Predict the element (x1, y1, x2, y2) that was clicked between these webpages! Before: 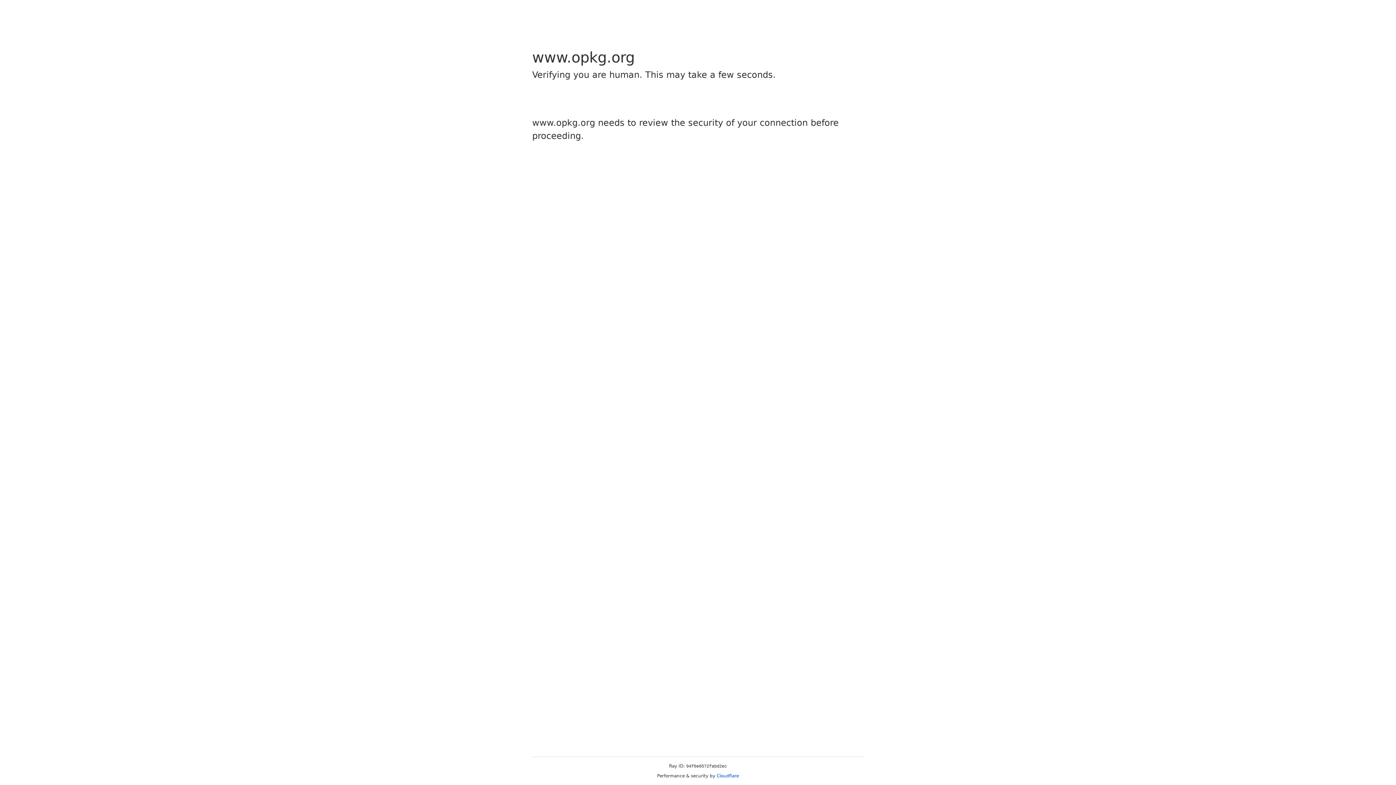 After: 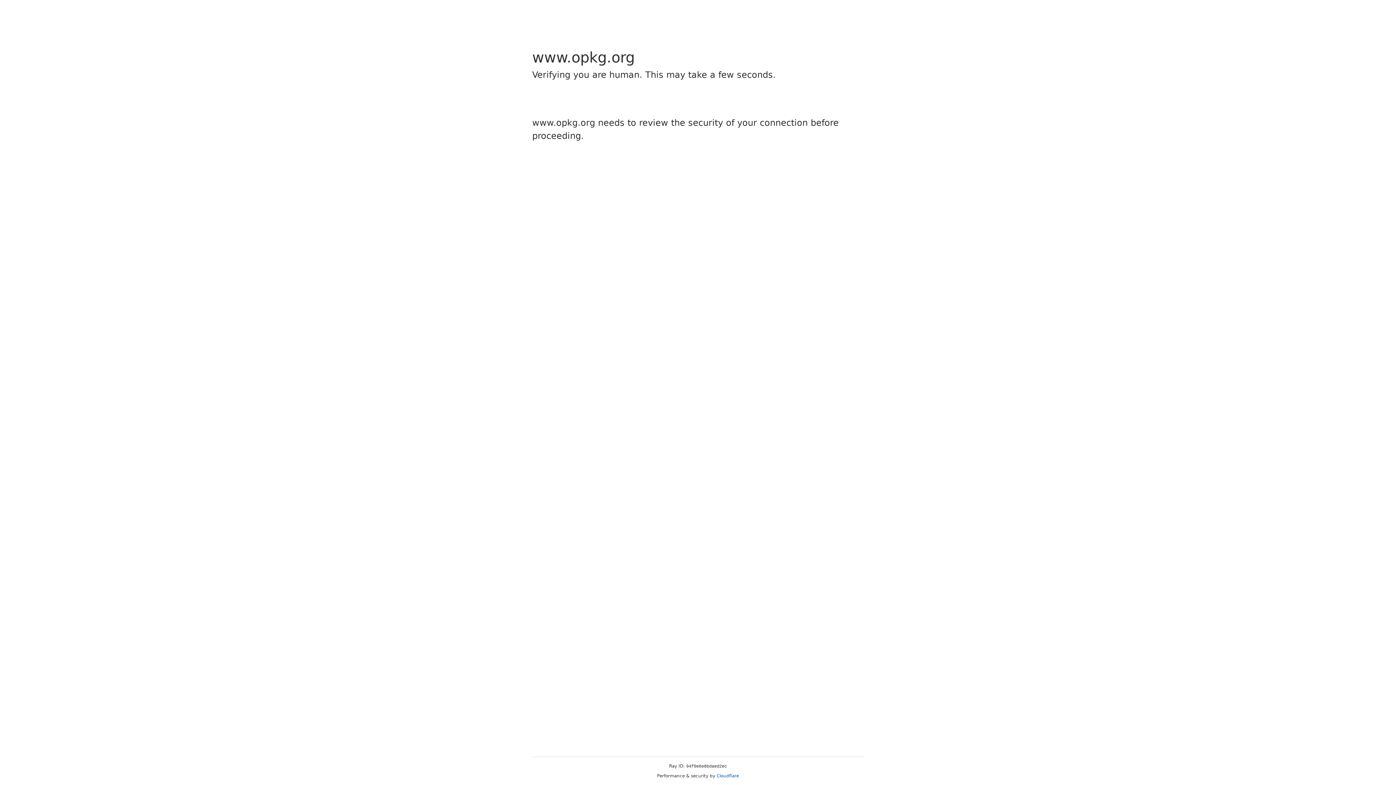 Action: label: Cloudflare bbox: (716, 773, 739, 778)